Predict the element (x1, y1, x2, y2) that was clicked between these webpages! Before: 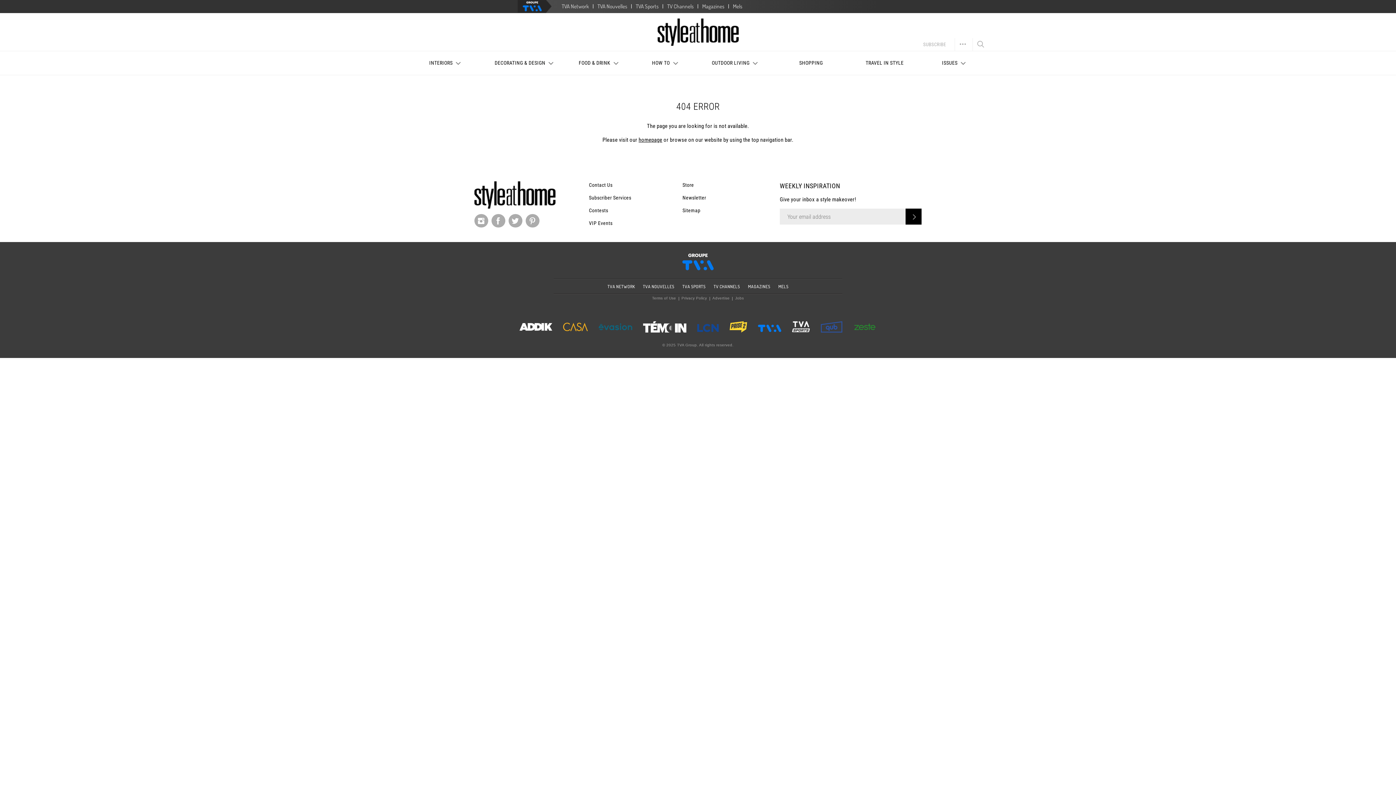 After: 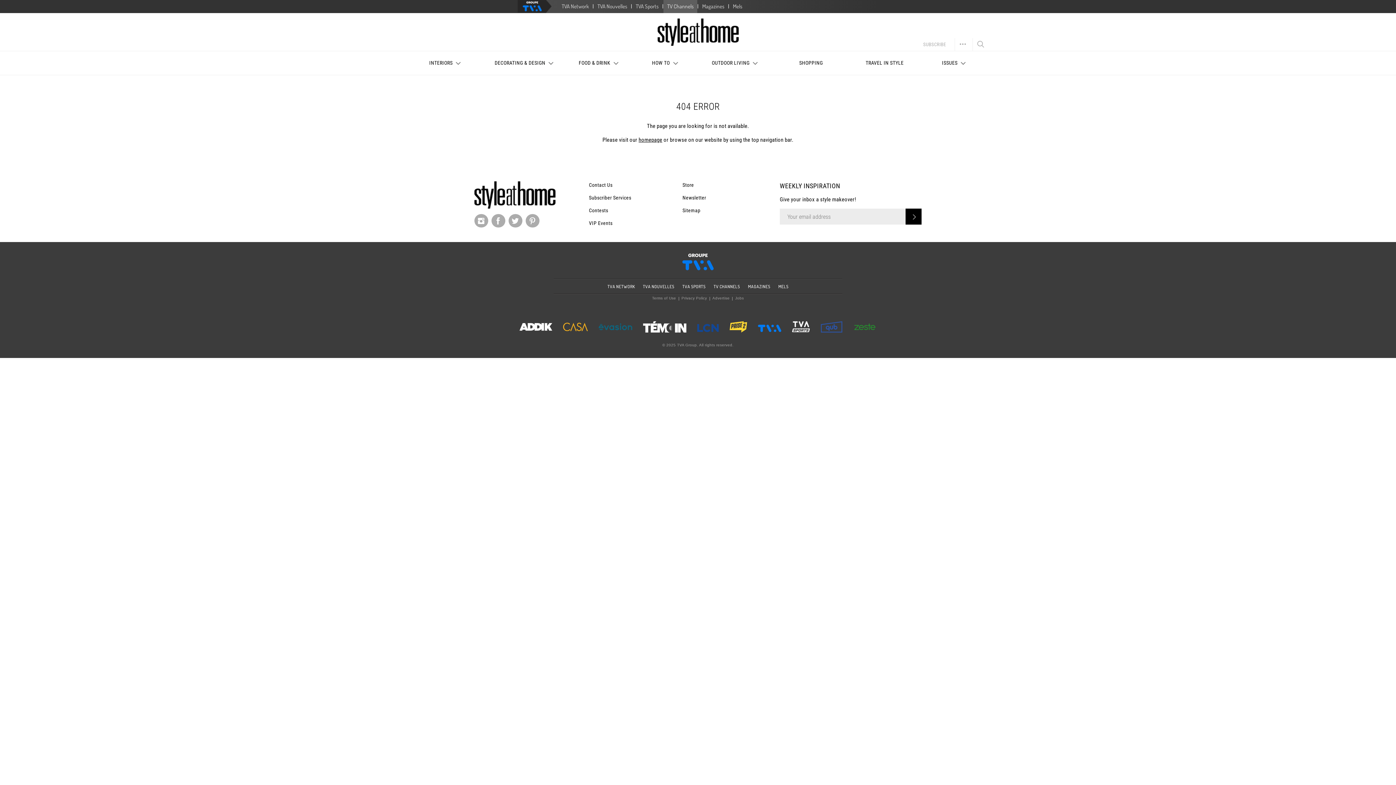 Action: bbox: (663, 0, 697, 13) label: TV Channels